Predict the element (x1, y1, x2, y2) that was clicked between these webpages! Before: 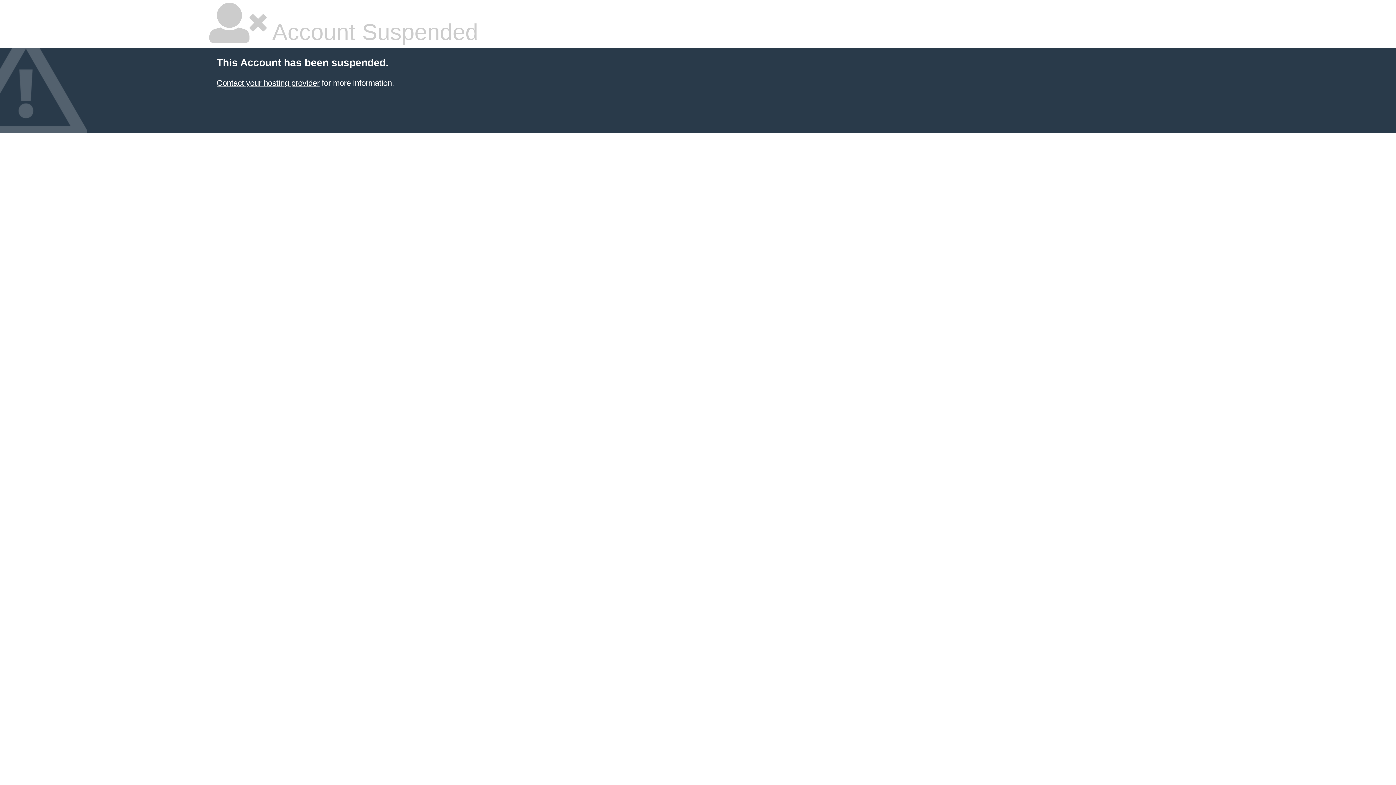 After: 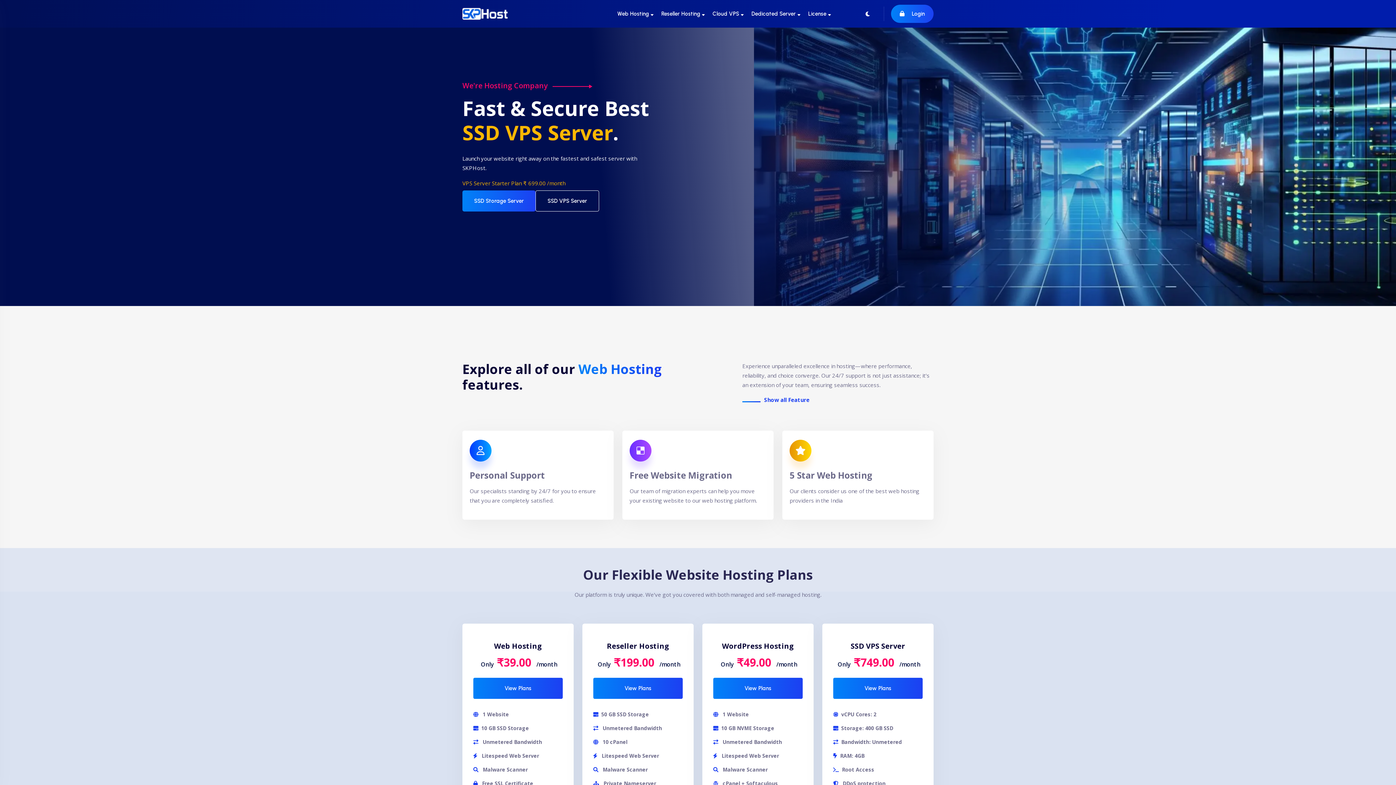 Action: bbox: (216, 78, 319, 87) label: Contact your hosting provider